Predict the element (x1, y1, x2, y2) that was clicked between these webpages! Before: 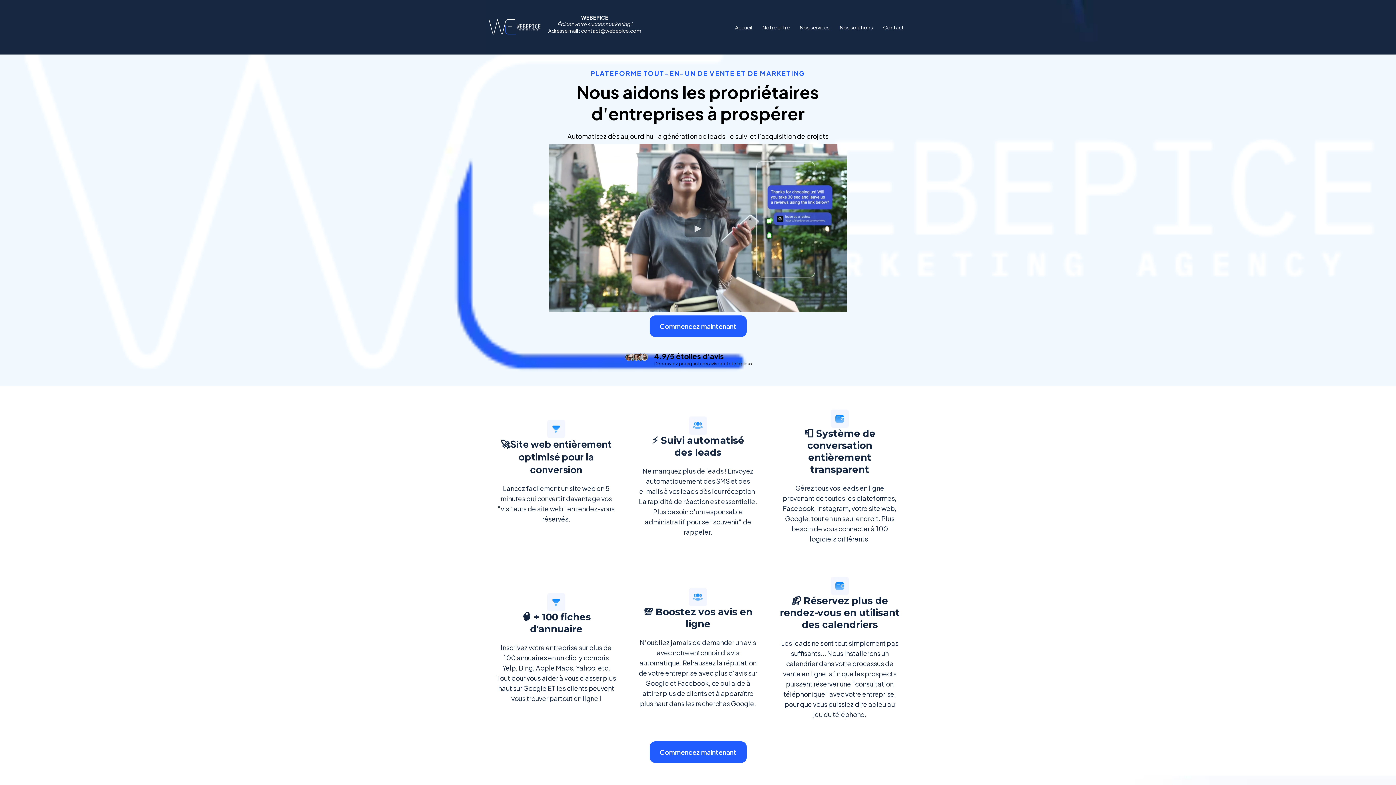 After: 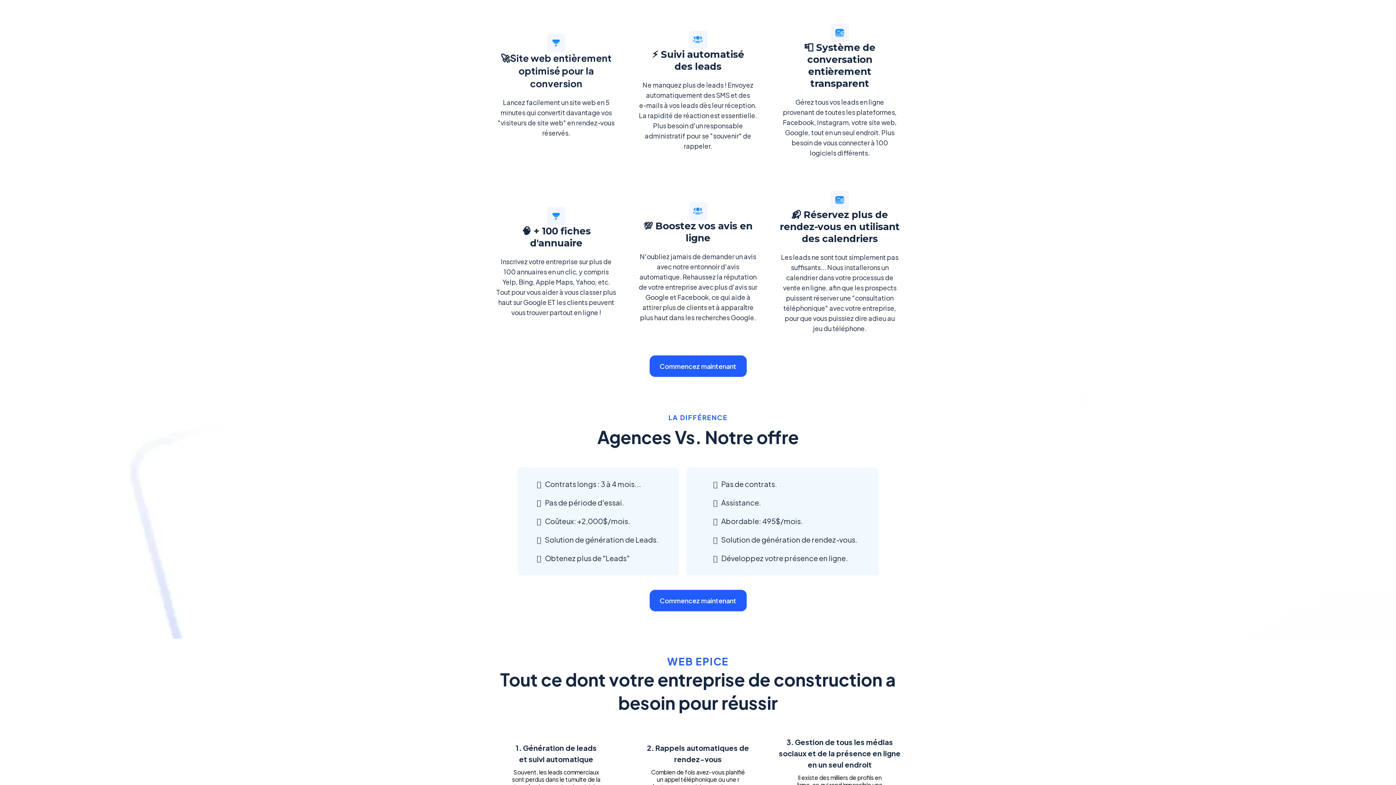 Action: label: Nos services bbox: (794, 21, 834, 32)